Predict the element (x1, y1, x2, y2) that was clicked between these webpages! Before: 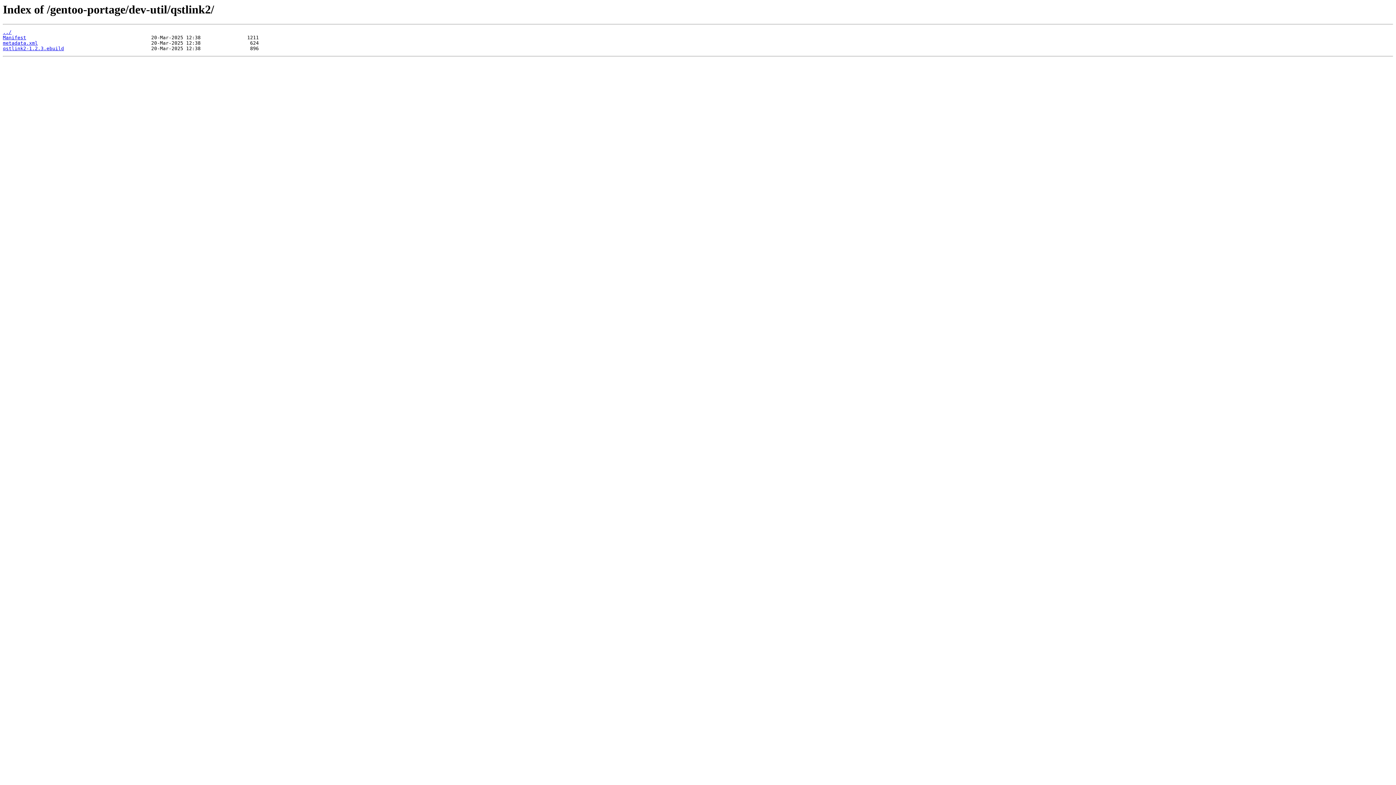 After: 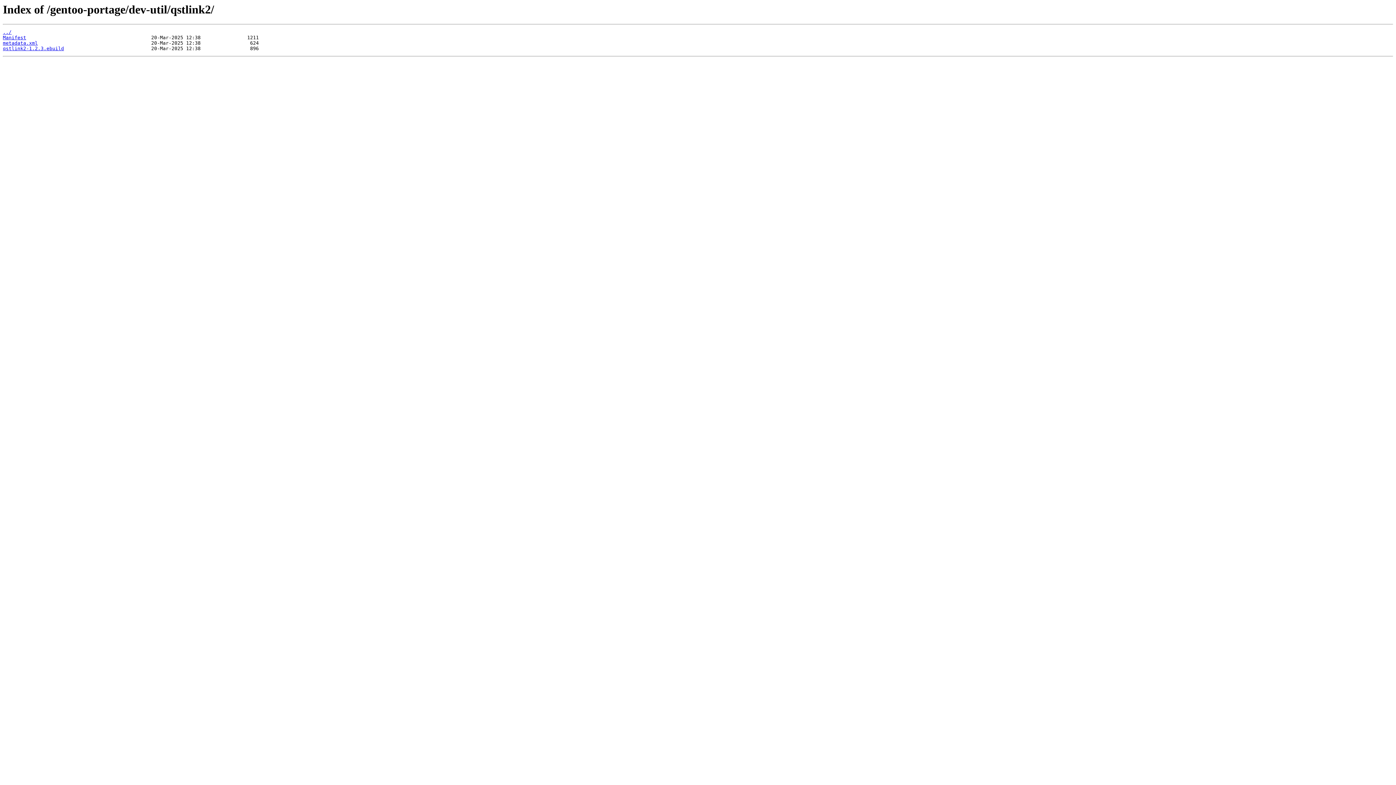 Action: bbox: (2, 45, 64, 51) label: qstlink2-1.2.3.ebuild